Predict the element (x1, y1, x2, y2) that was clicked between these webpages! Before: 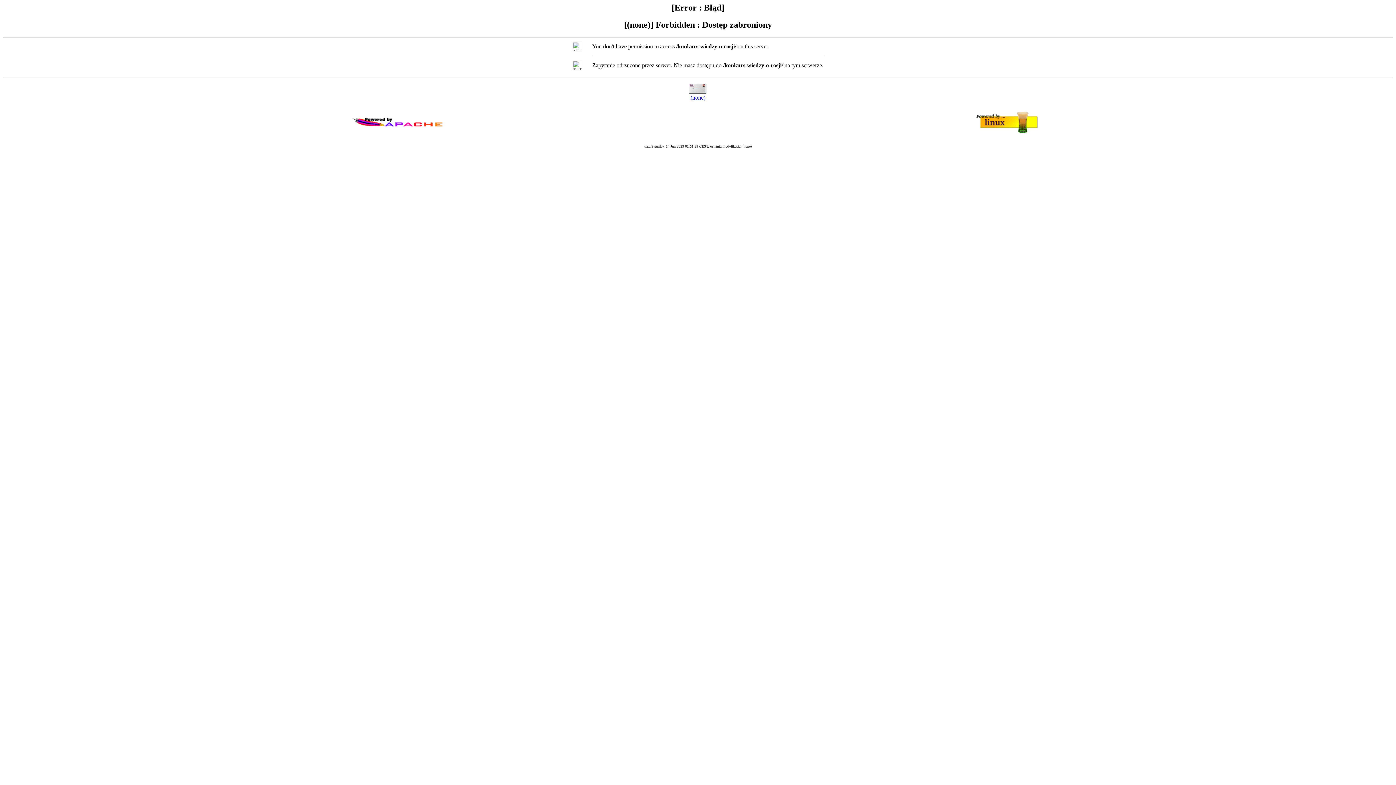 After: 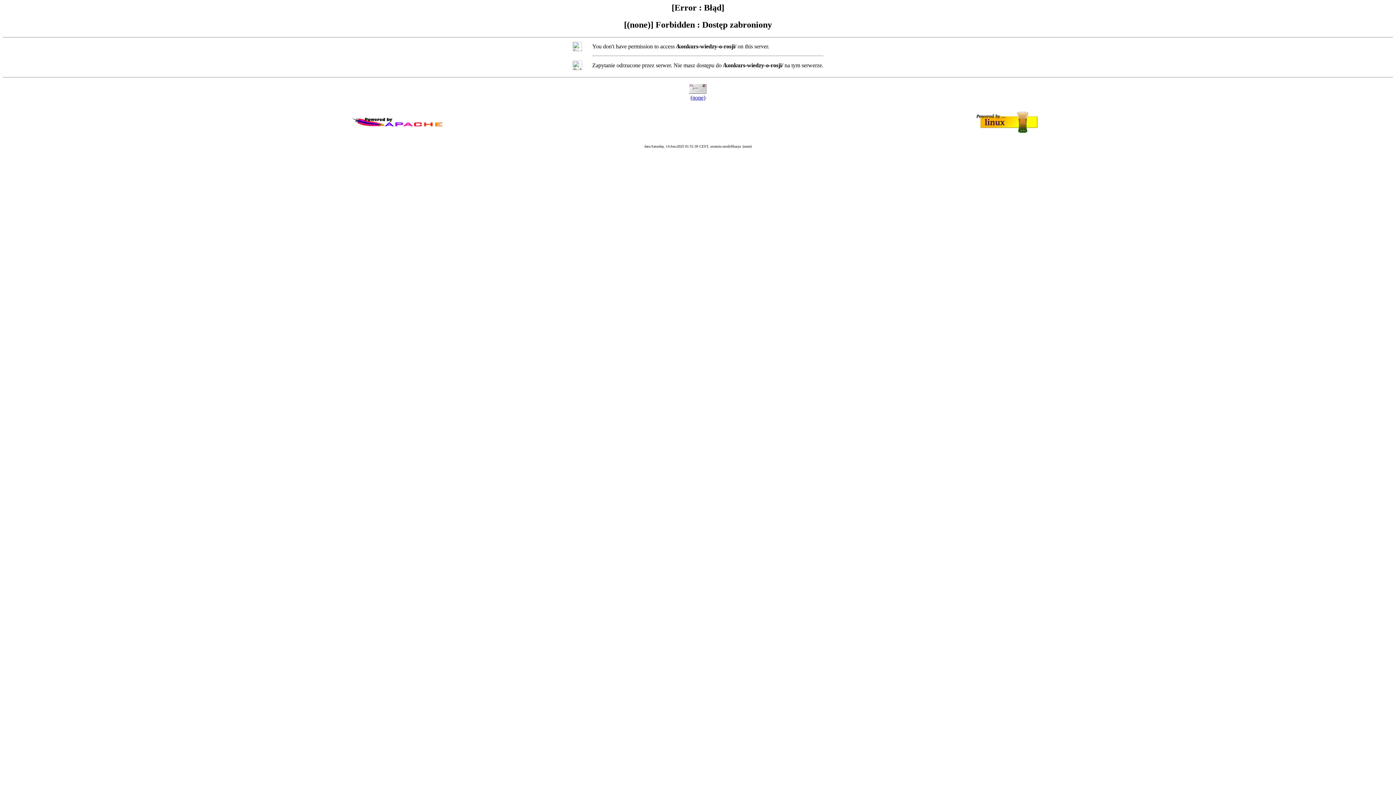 Action: bbox: (690, 94, 705, 100) label: (none)